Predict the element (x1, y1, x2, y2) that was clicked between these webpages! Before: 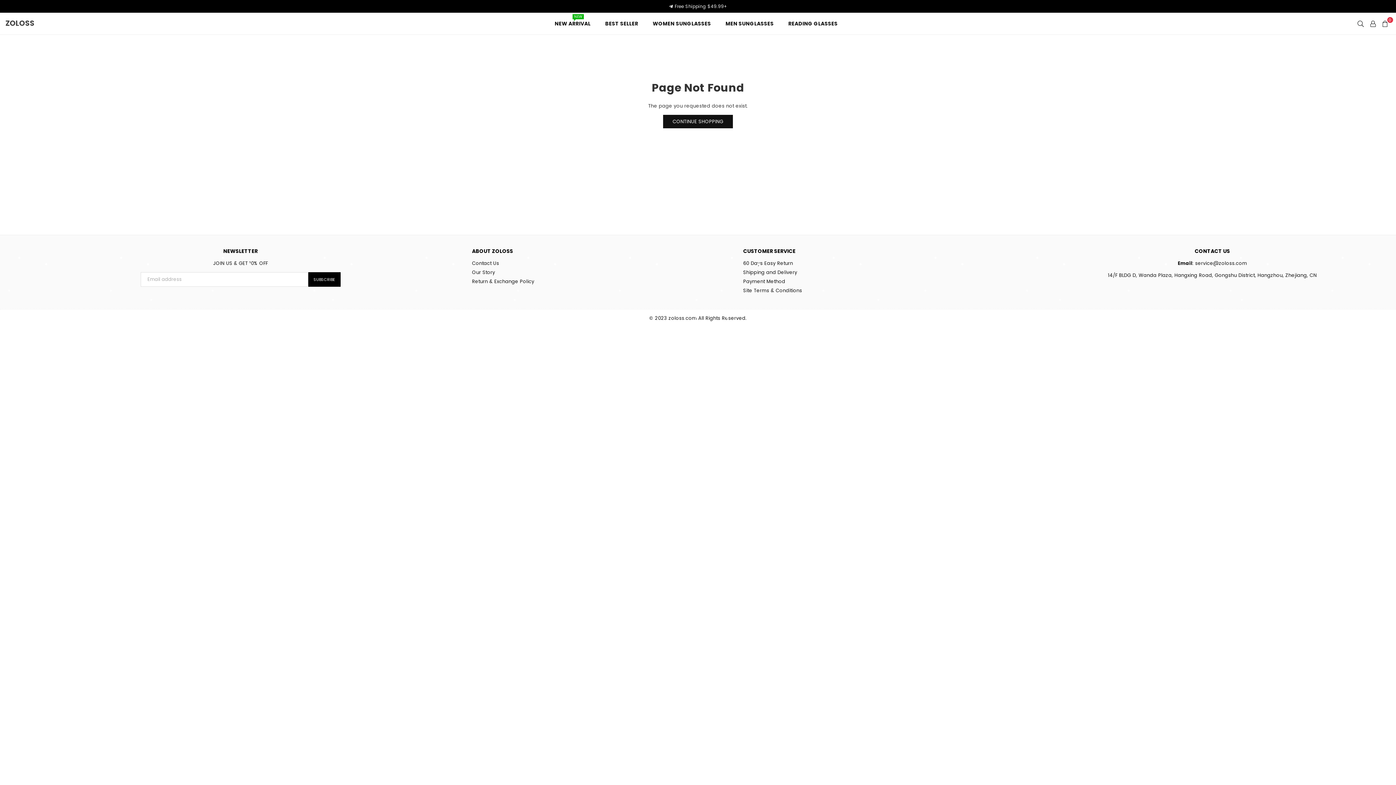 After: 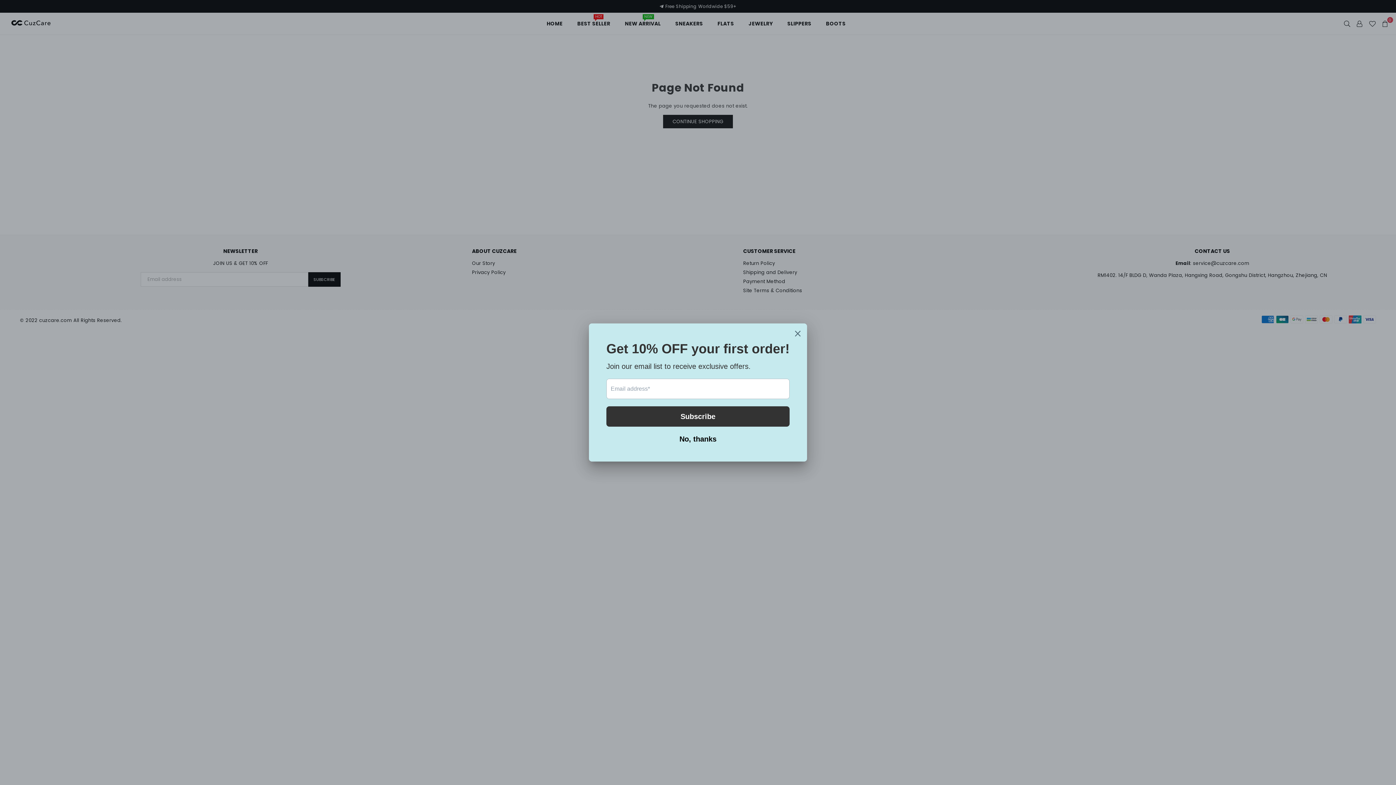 Action: label: Email: service@zoloss.com

14/F BLDG D, Wanda Plaza, Hangxing Road, Gongshu District, Hangzhou, Zhejiang, CN bbox: (1082, 260, 1342, 278)